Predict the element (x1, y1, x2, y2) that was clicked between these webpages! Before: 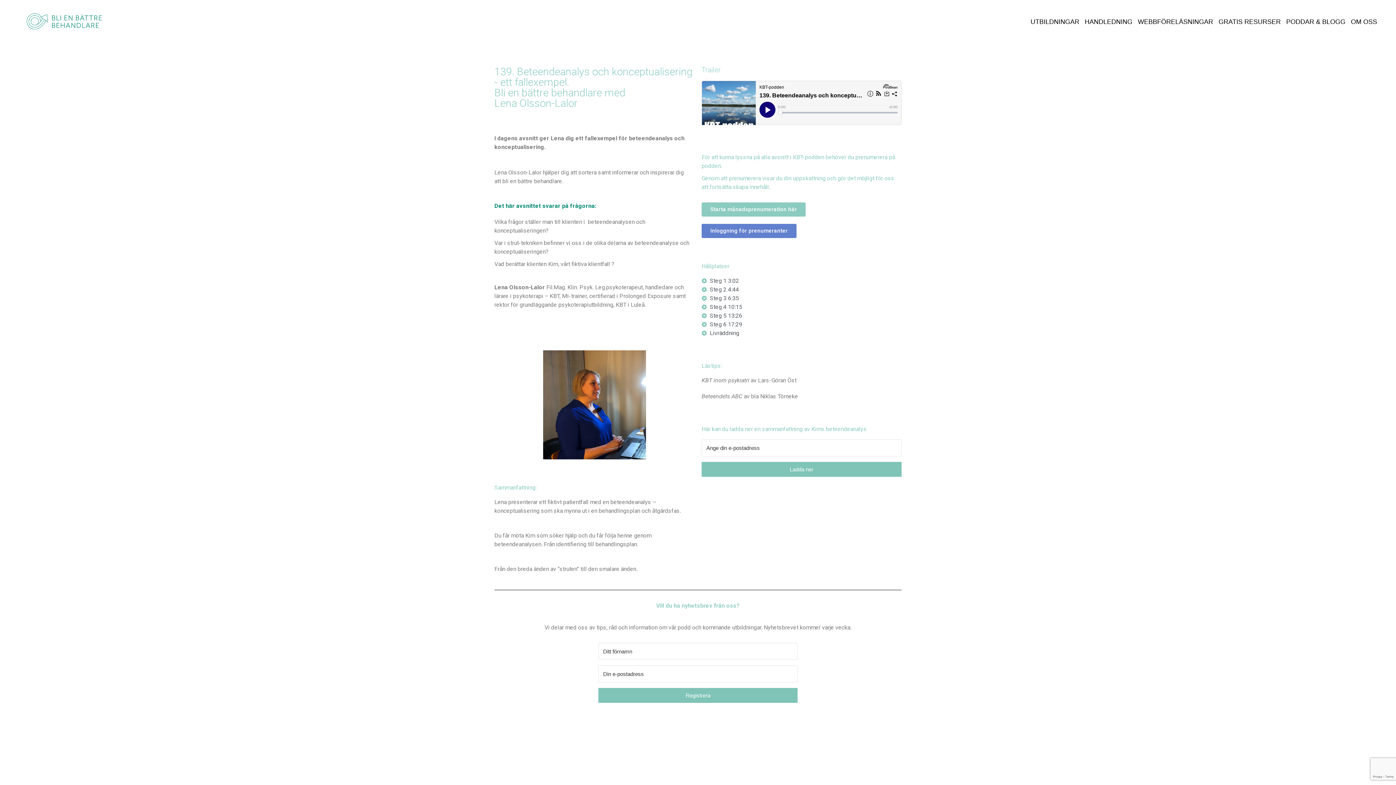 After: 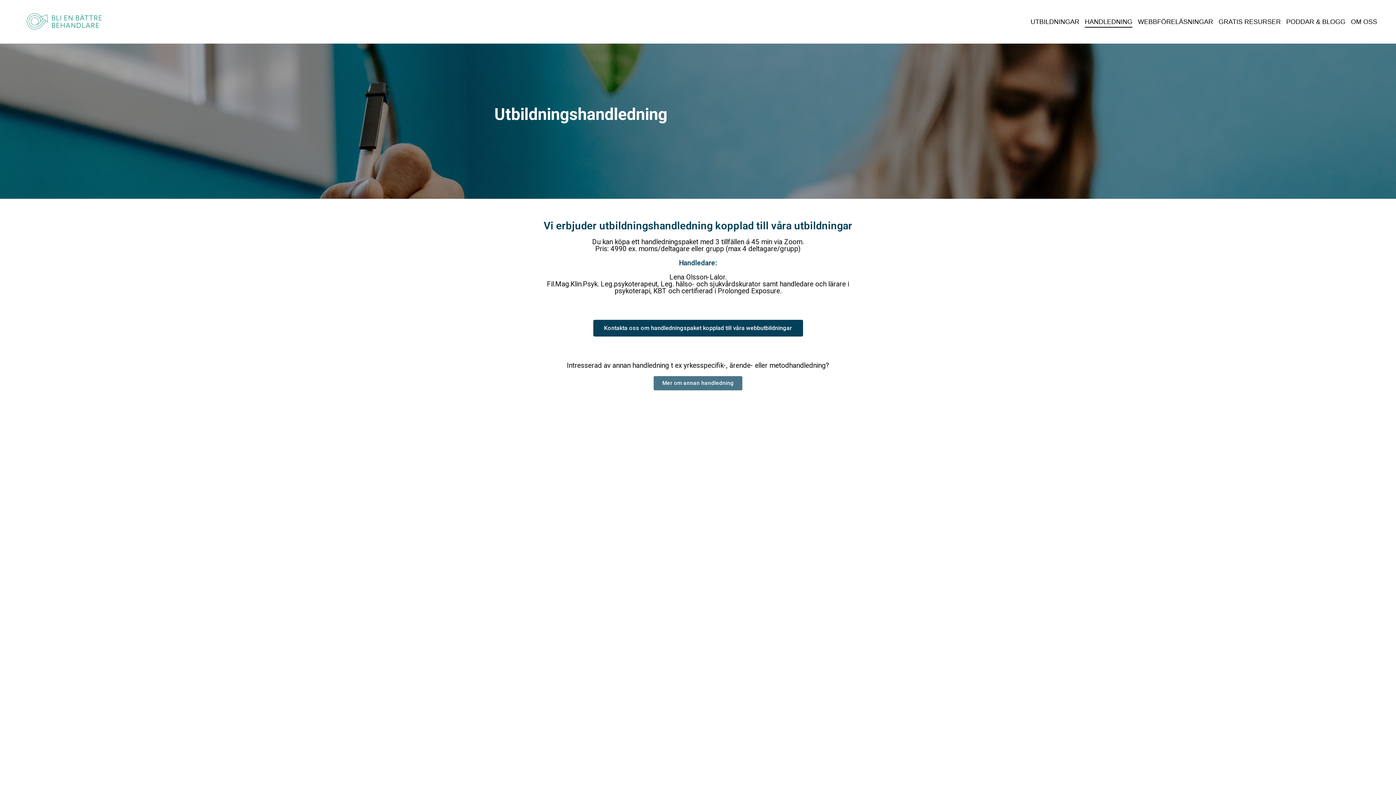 Action: label: HANDLEDNING bbox: (1085, 16, 1132, 26)